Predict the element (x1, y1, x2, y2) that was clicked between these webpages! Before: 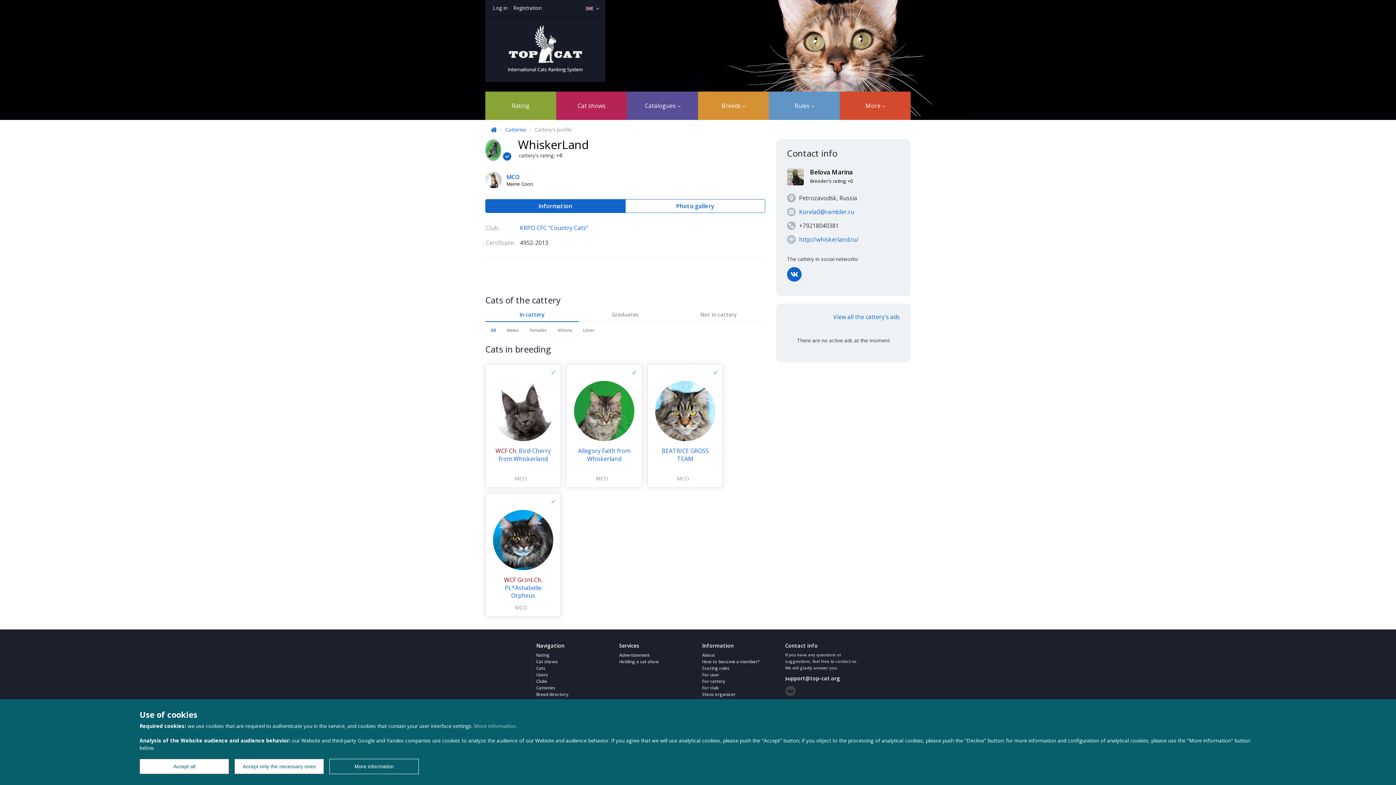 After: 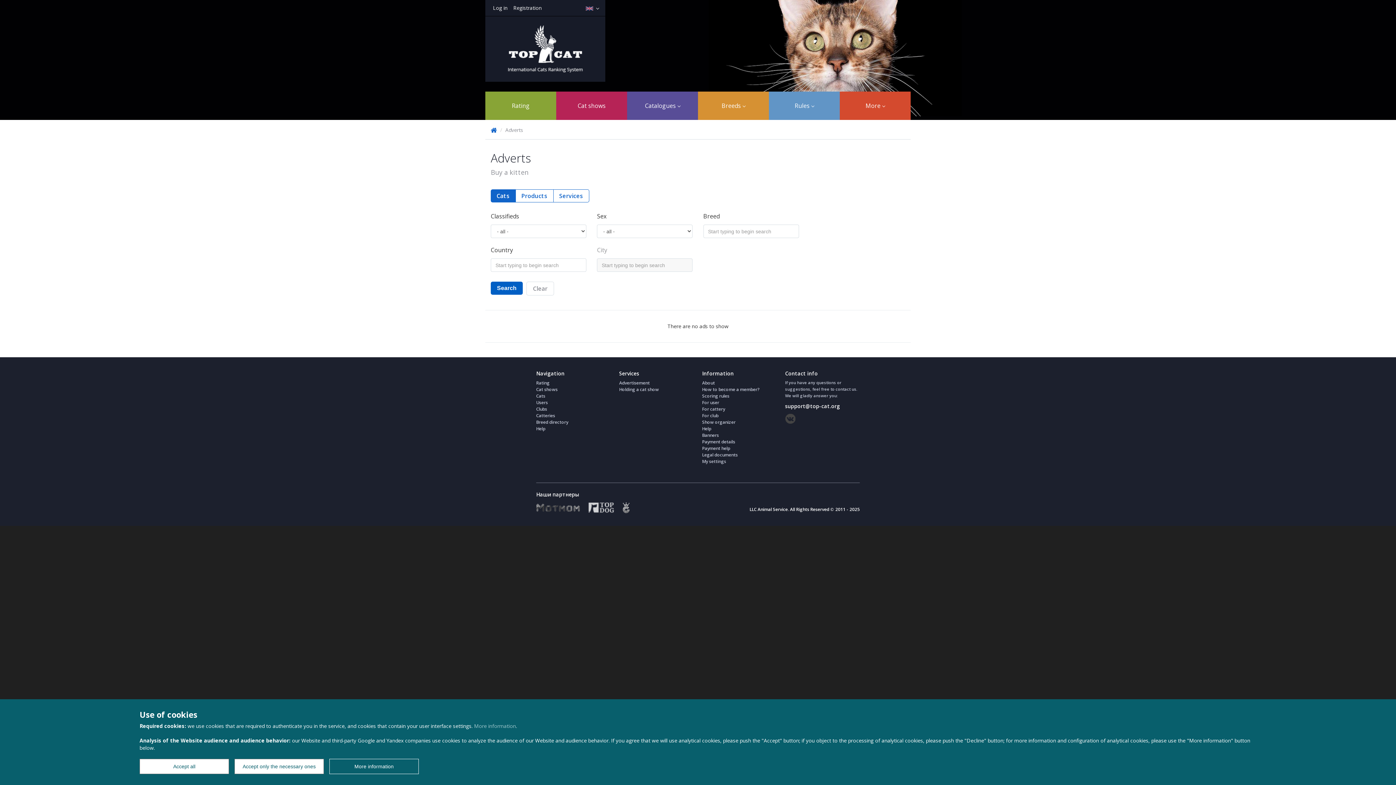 Action: bbox: (787, 313, 900, 320) label: View all the cattery's ads